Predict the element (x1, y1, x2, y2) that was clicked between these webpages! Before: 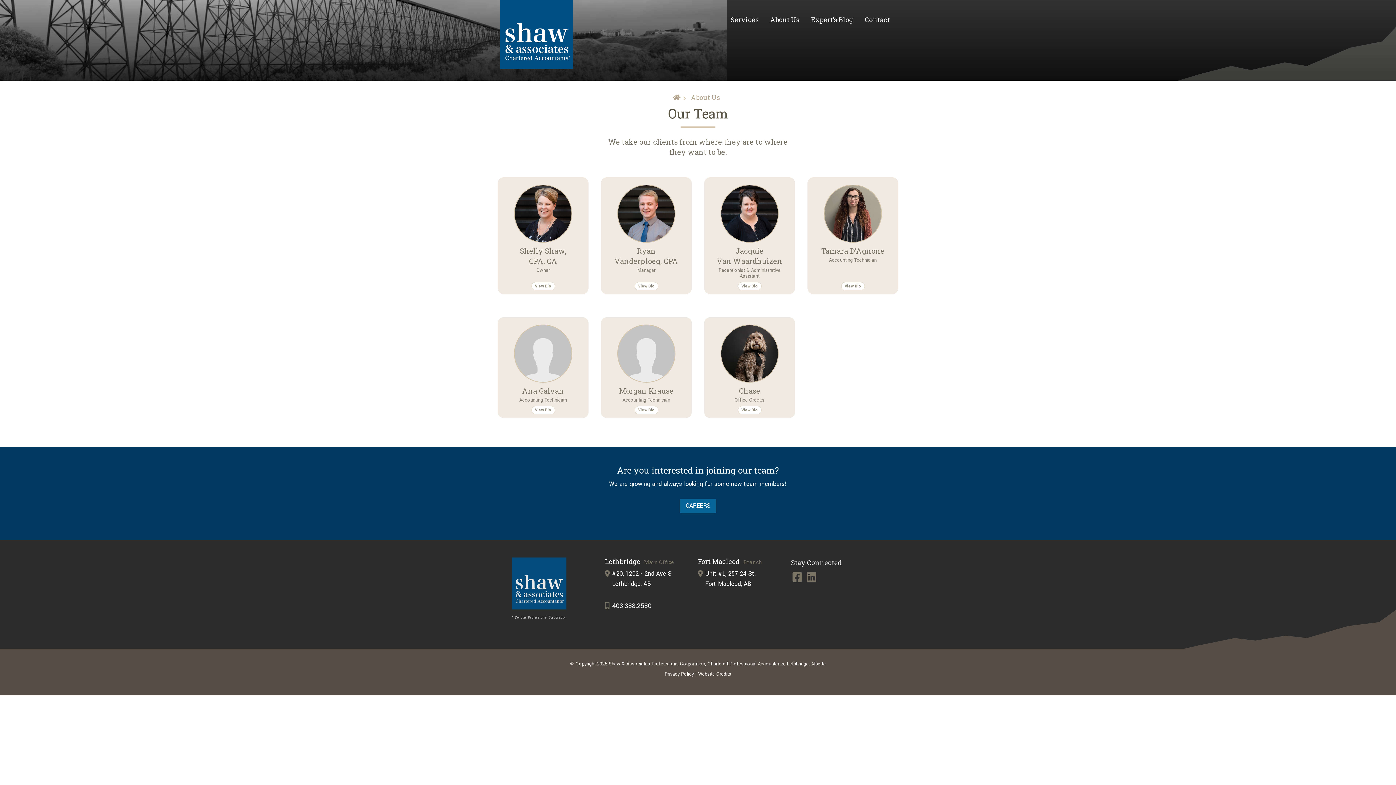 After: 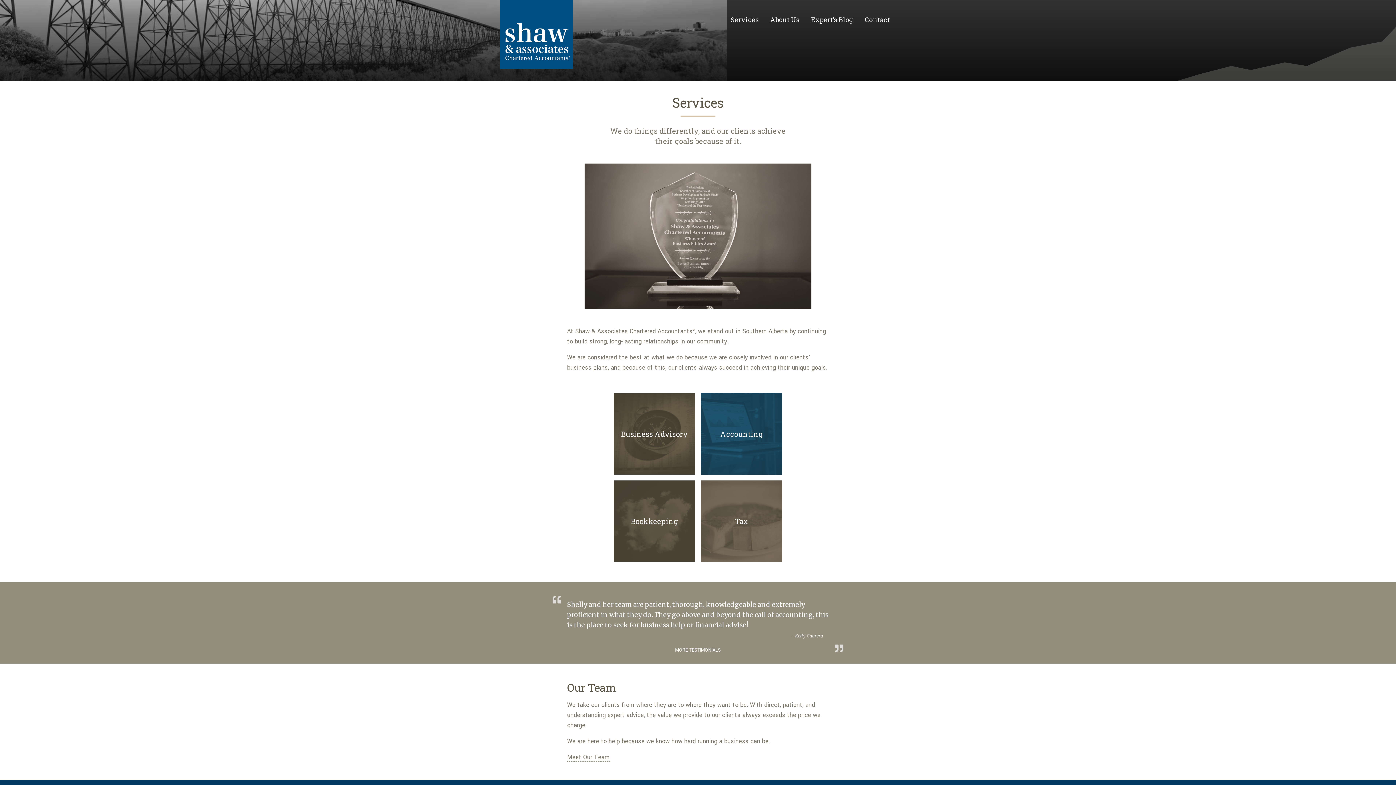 Action: bbox: (730, 12, 758, 27) label: Services